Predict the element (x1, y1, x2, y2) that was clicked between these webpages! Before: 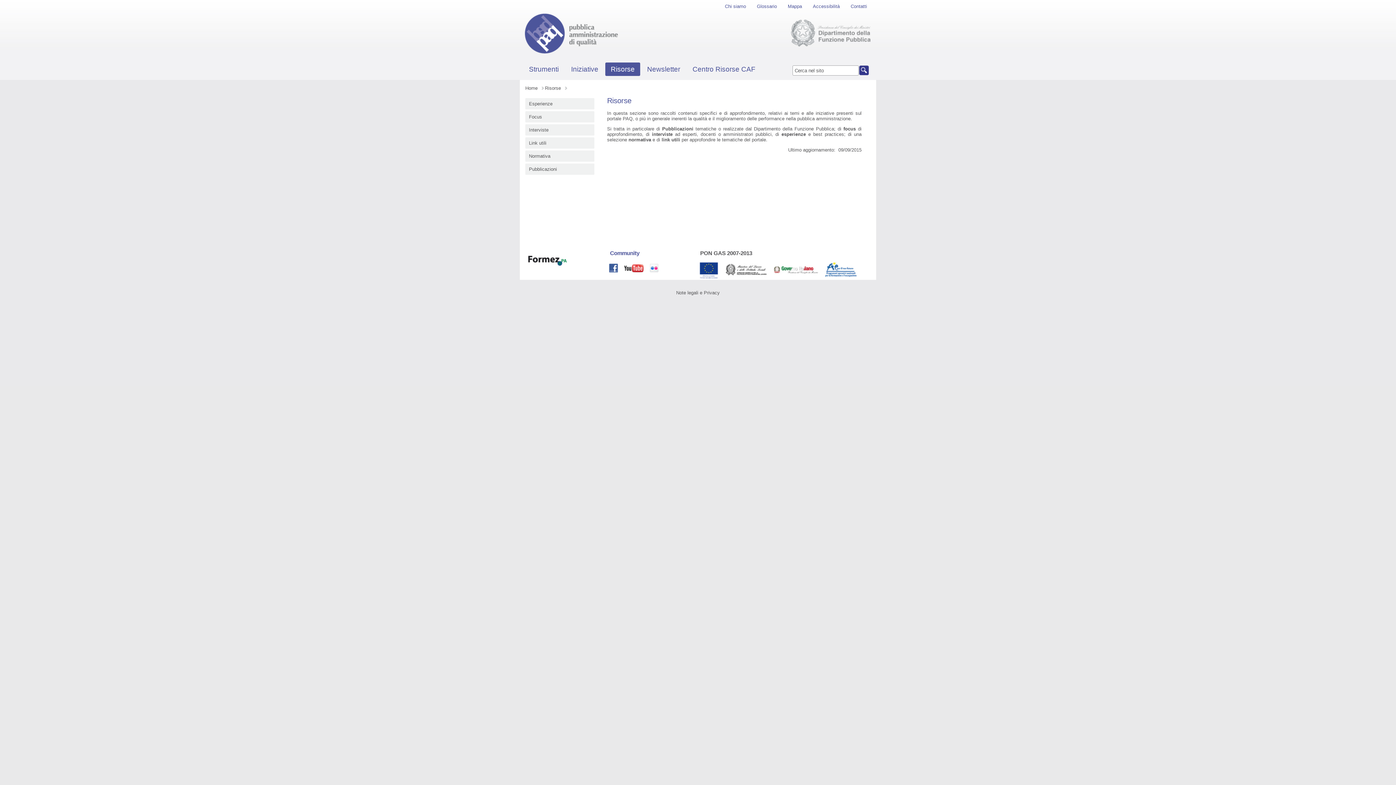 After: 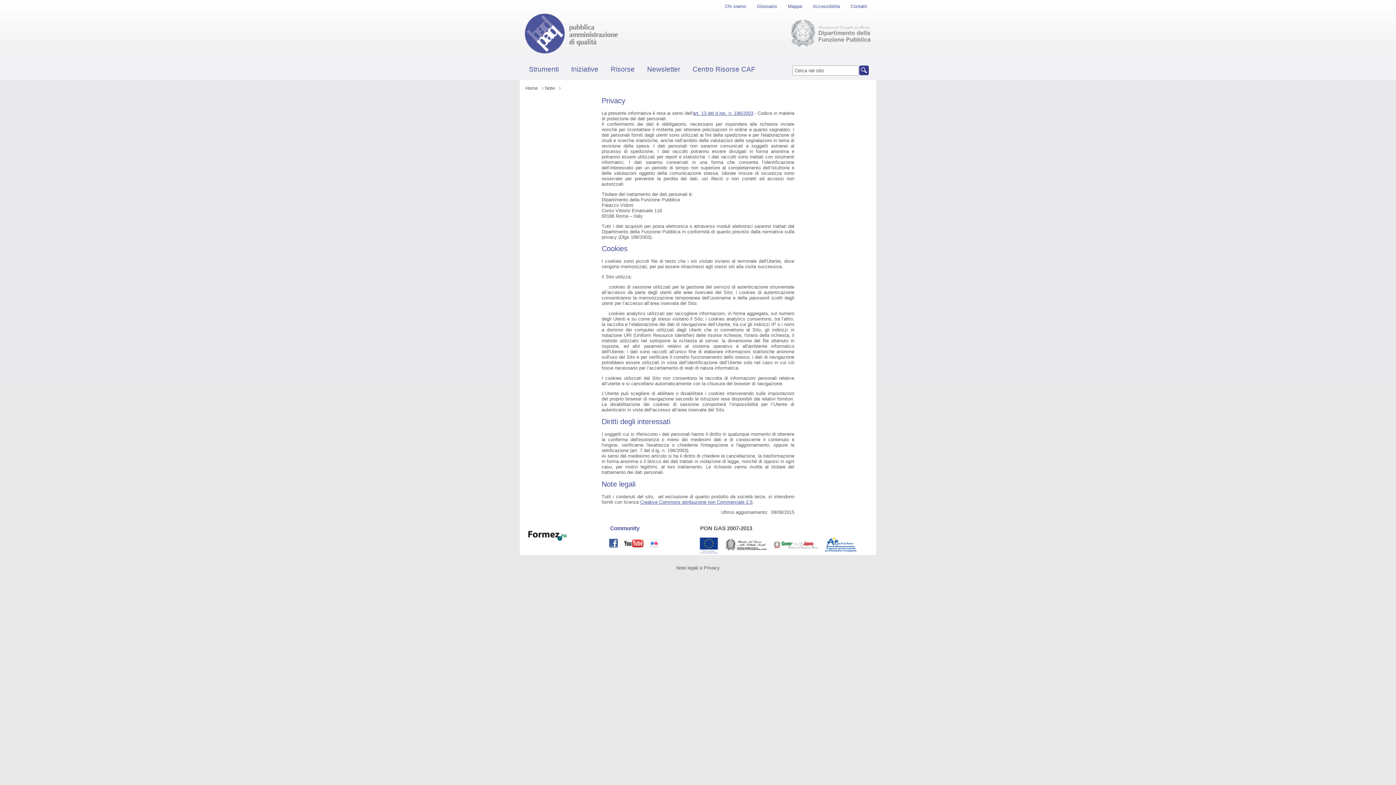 Action: bbox: (676, 290, 720, 295) label: Note legali e Privacy